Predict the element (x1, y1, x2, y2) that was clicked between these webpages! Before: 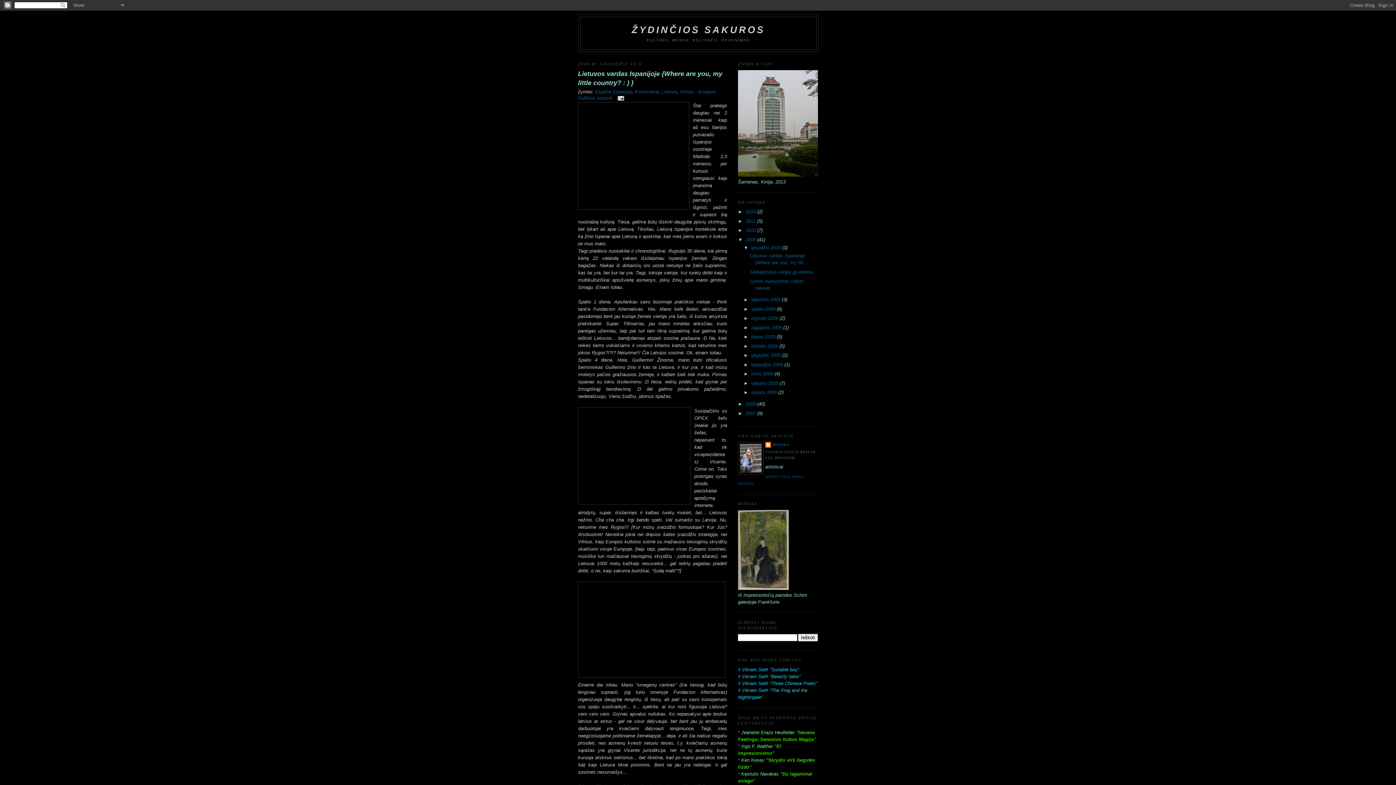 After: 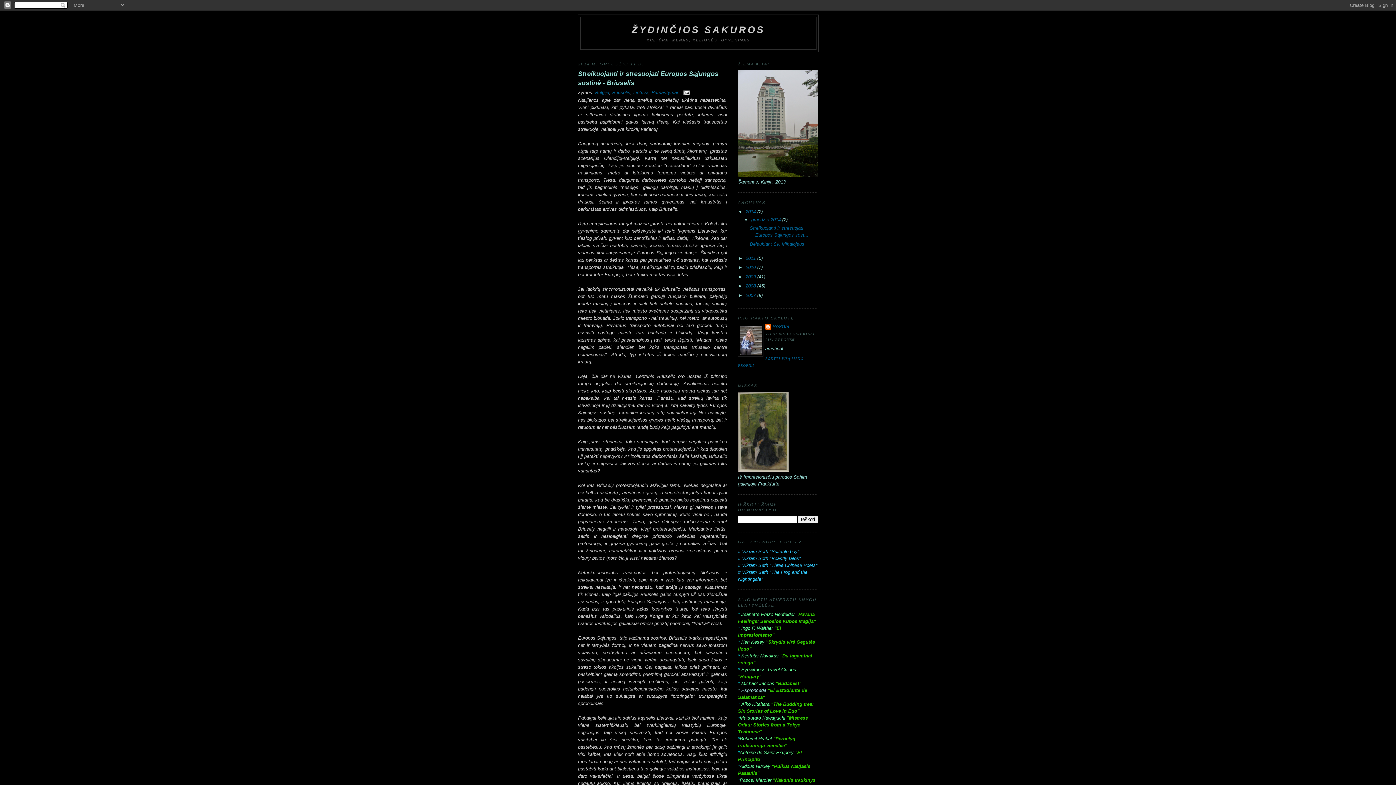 Action: bbox: (745, 209, 757, 214) label: 2014 